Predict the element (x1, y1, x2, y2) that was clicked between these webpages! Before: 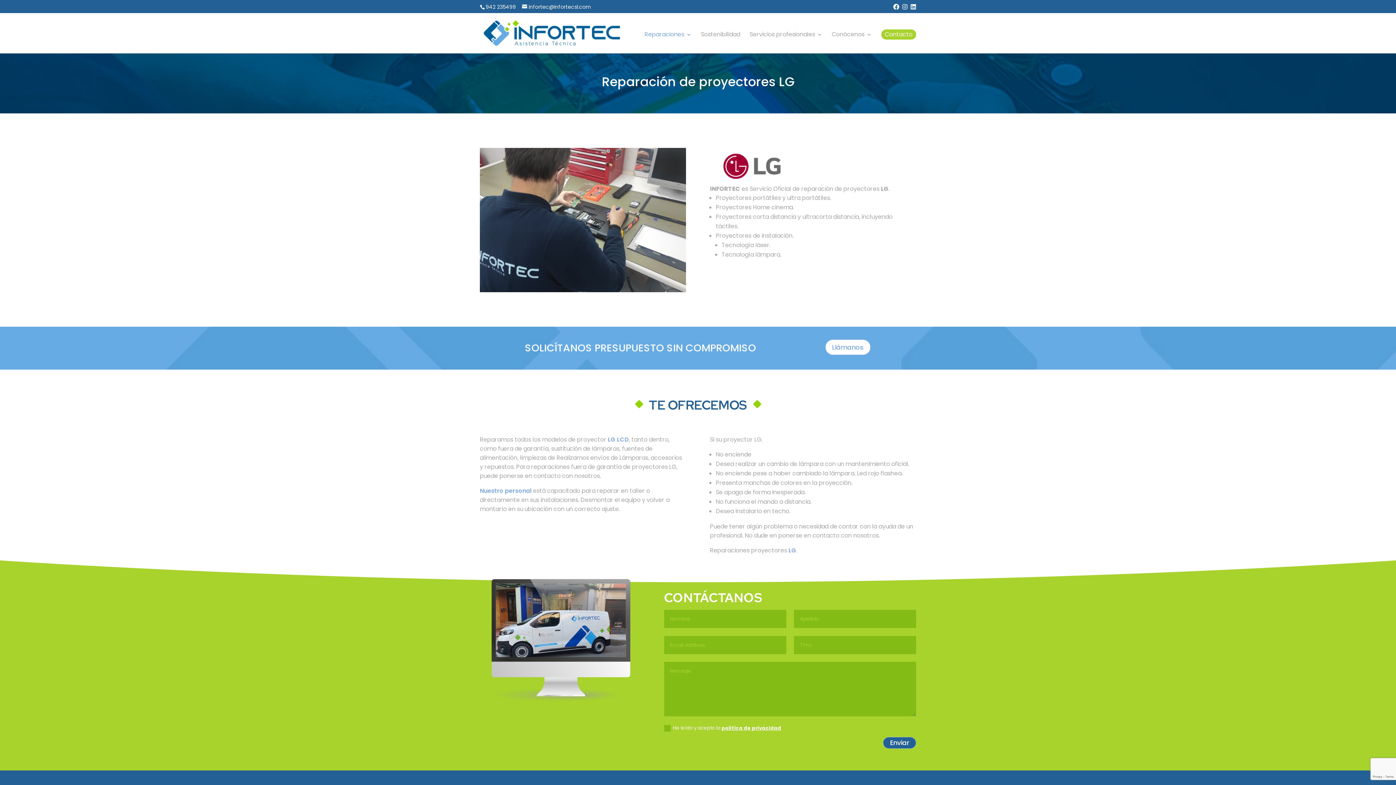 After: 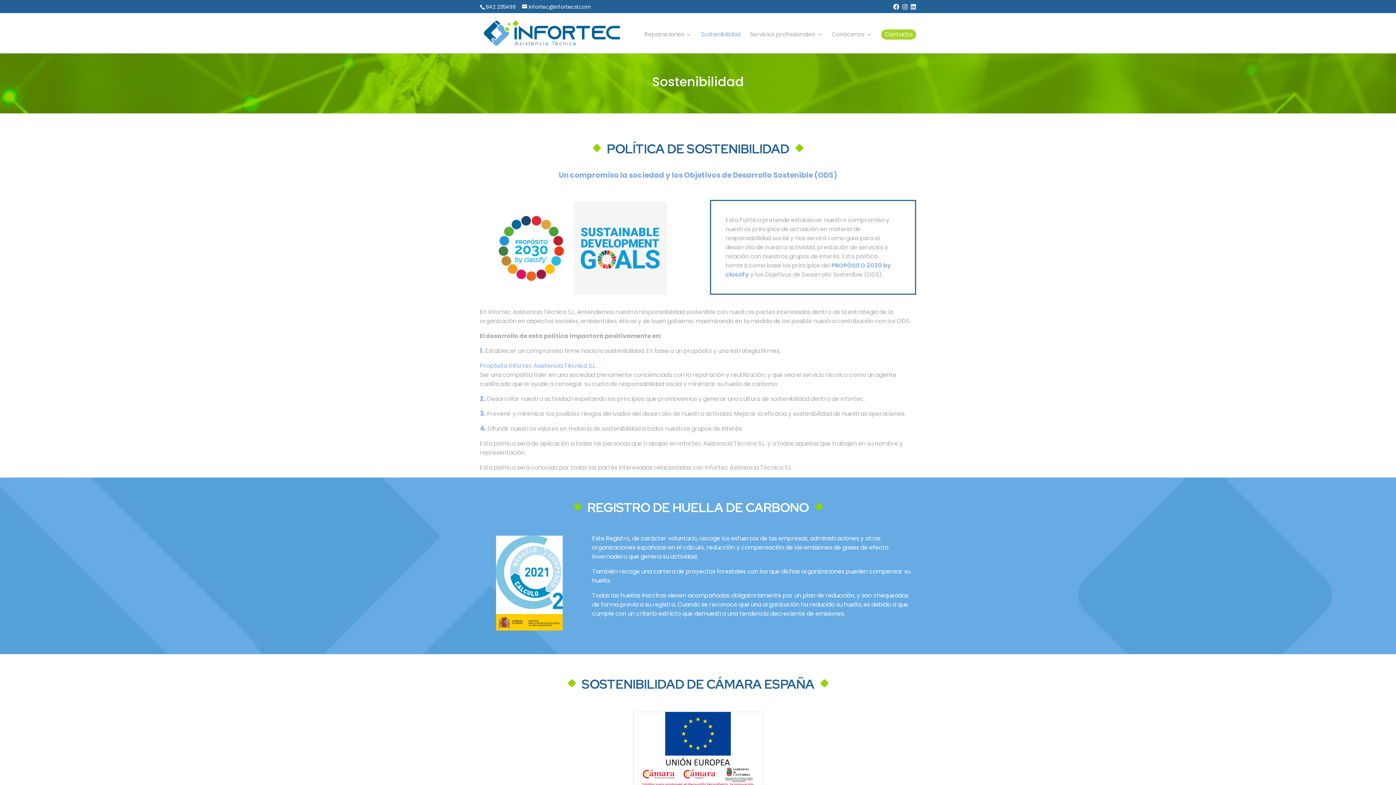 Action: bbox: (701, 32, 740, 53) label: Sostenibilidad